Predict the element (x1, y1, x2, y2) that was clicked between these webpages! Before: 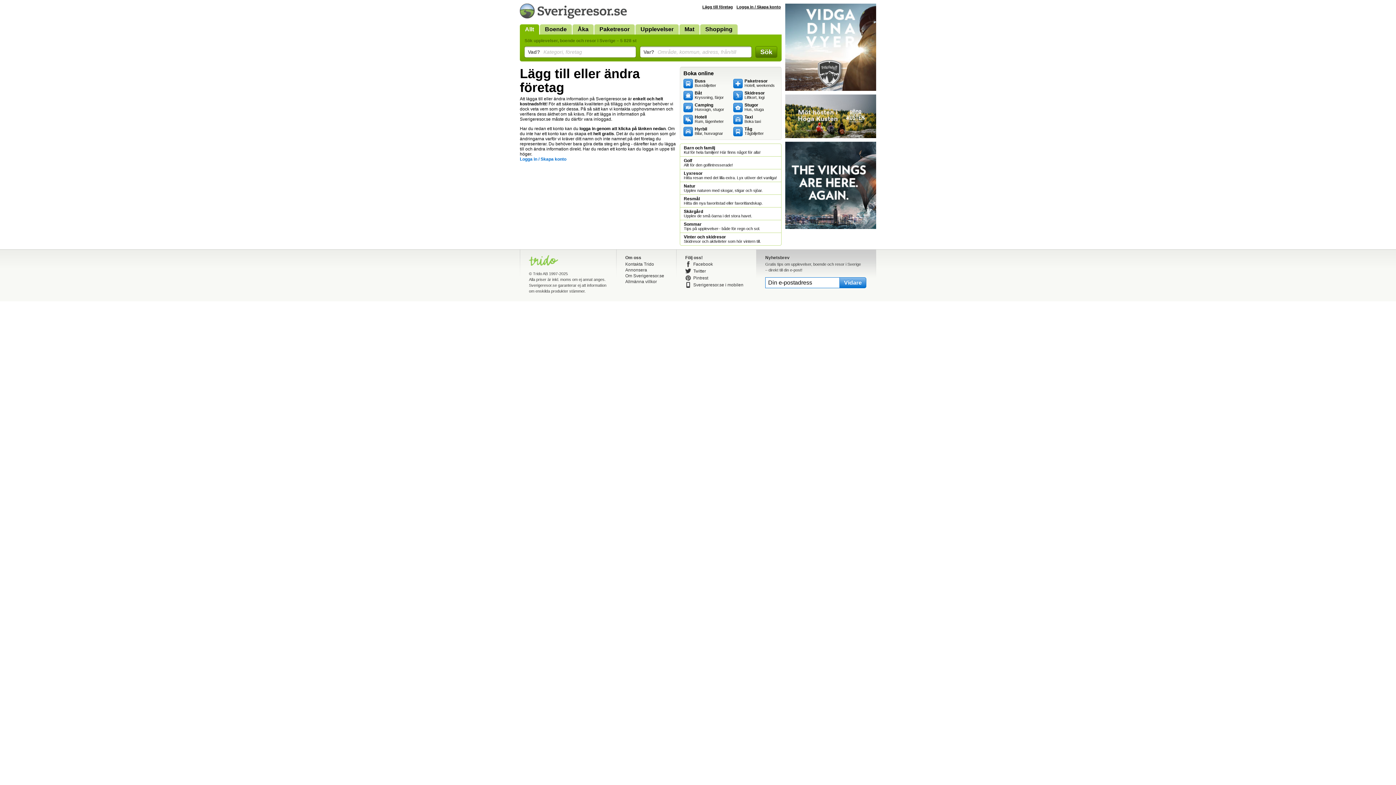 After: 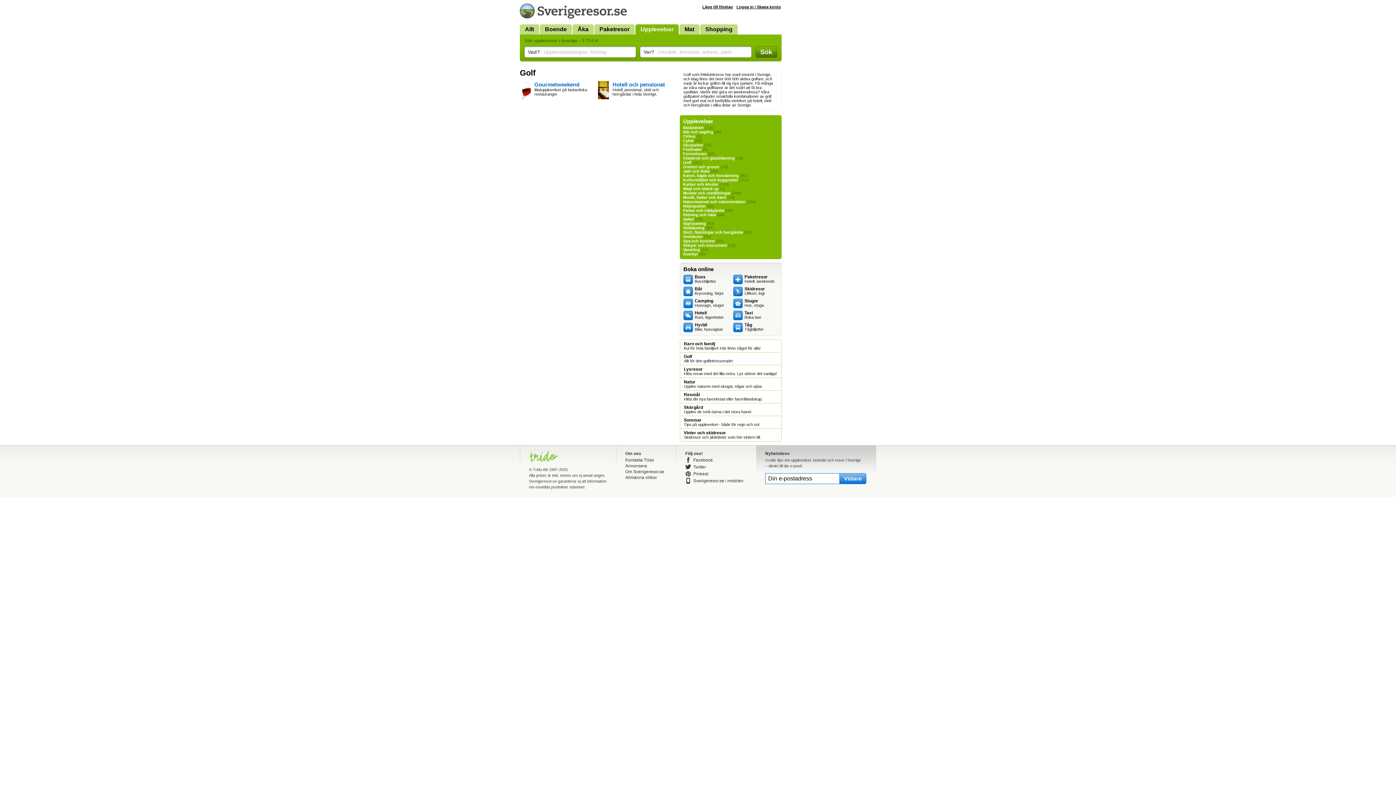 Action: label: Golf
Allt för den golfintresserade! bbox: (684, 158, 777, 167)